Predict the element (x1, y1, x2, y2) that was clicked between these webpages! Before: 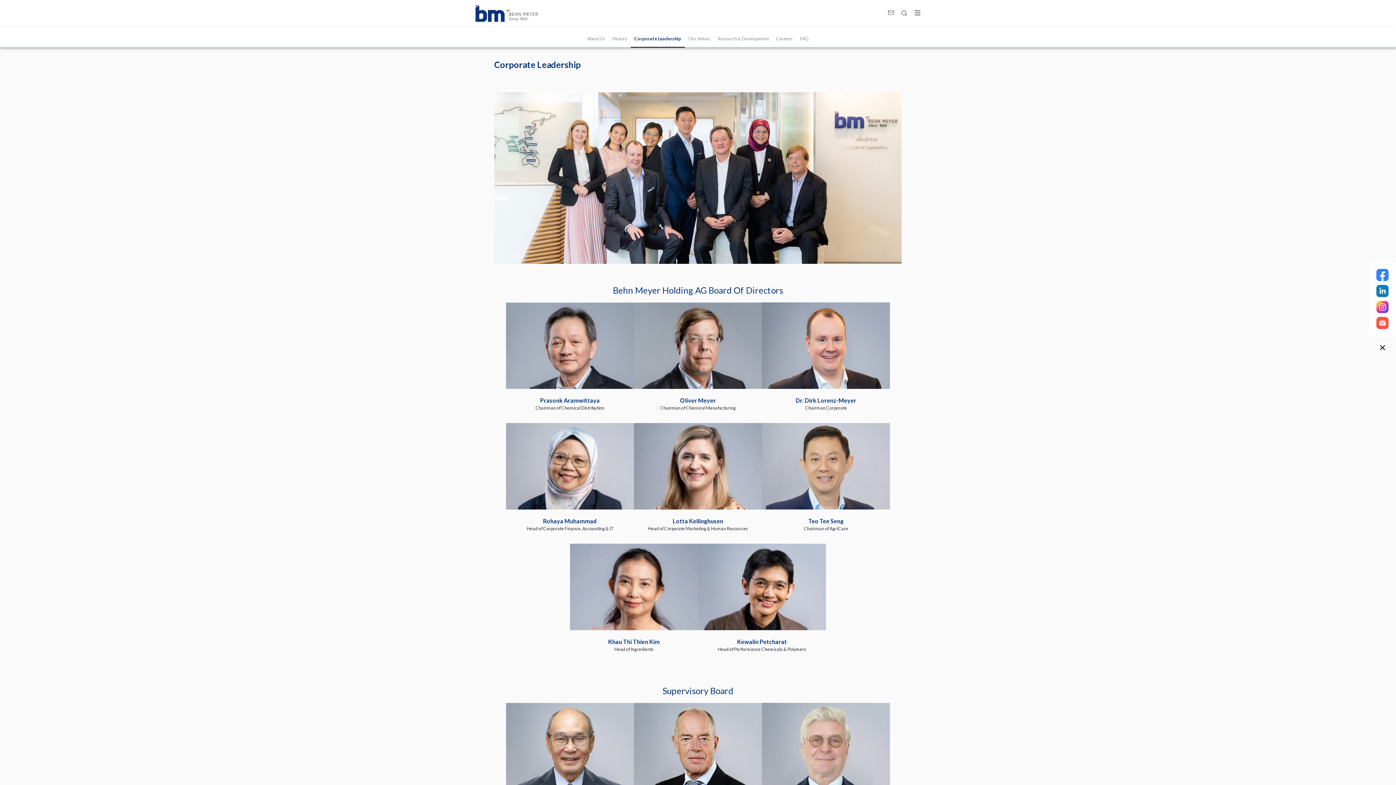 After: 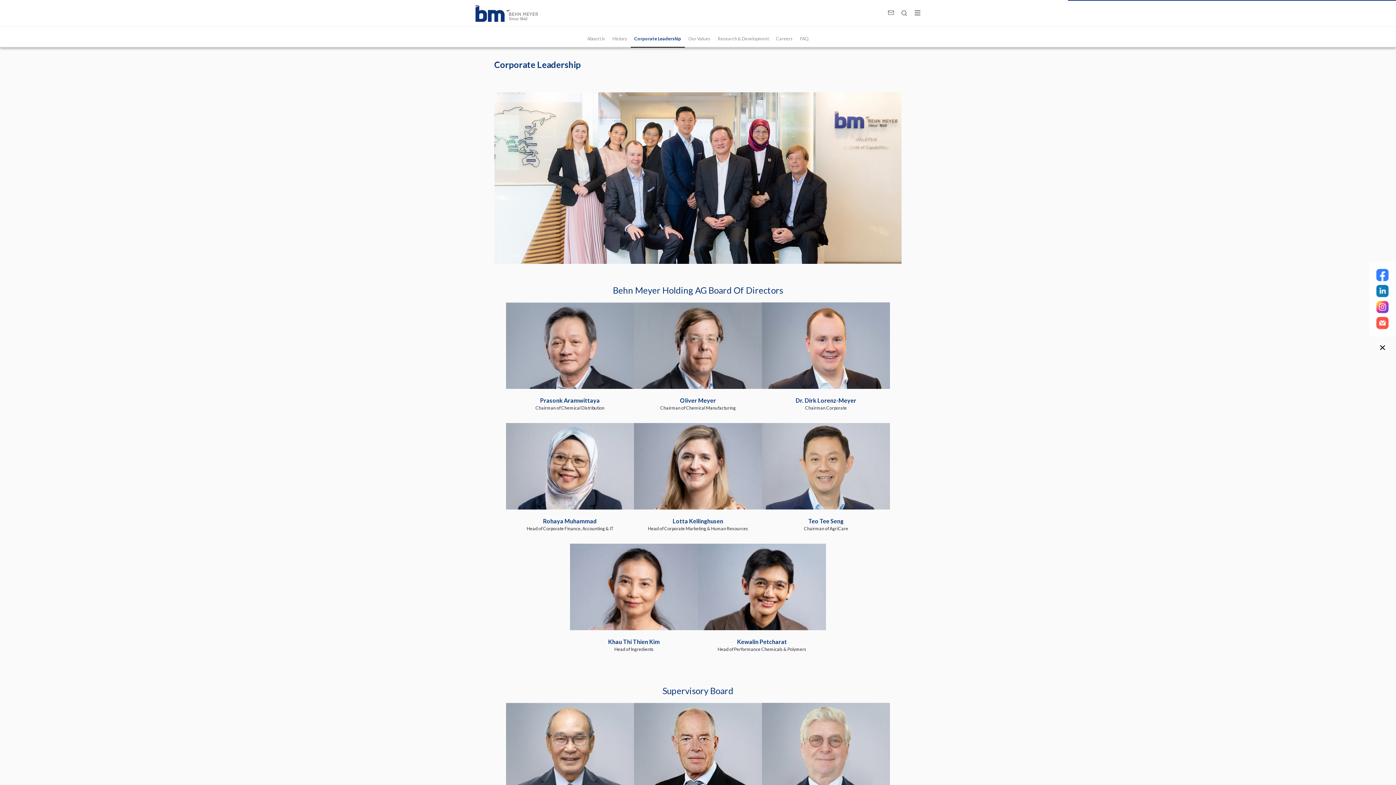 Action: bbox: (475, 5, 538, 21)